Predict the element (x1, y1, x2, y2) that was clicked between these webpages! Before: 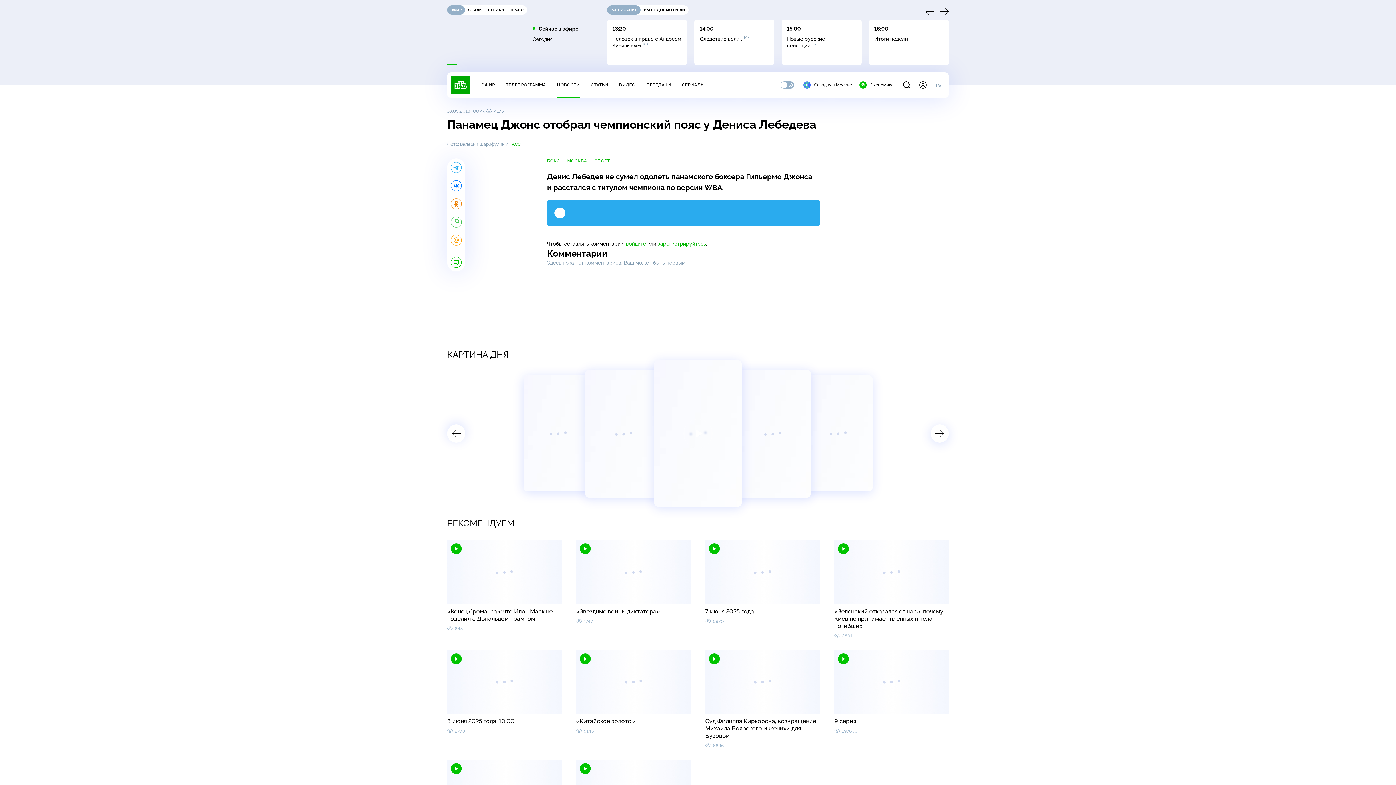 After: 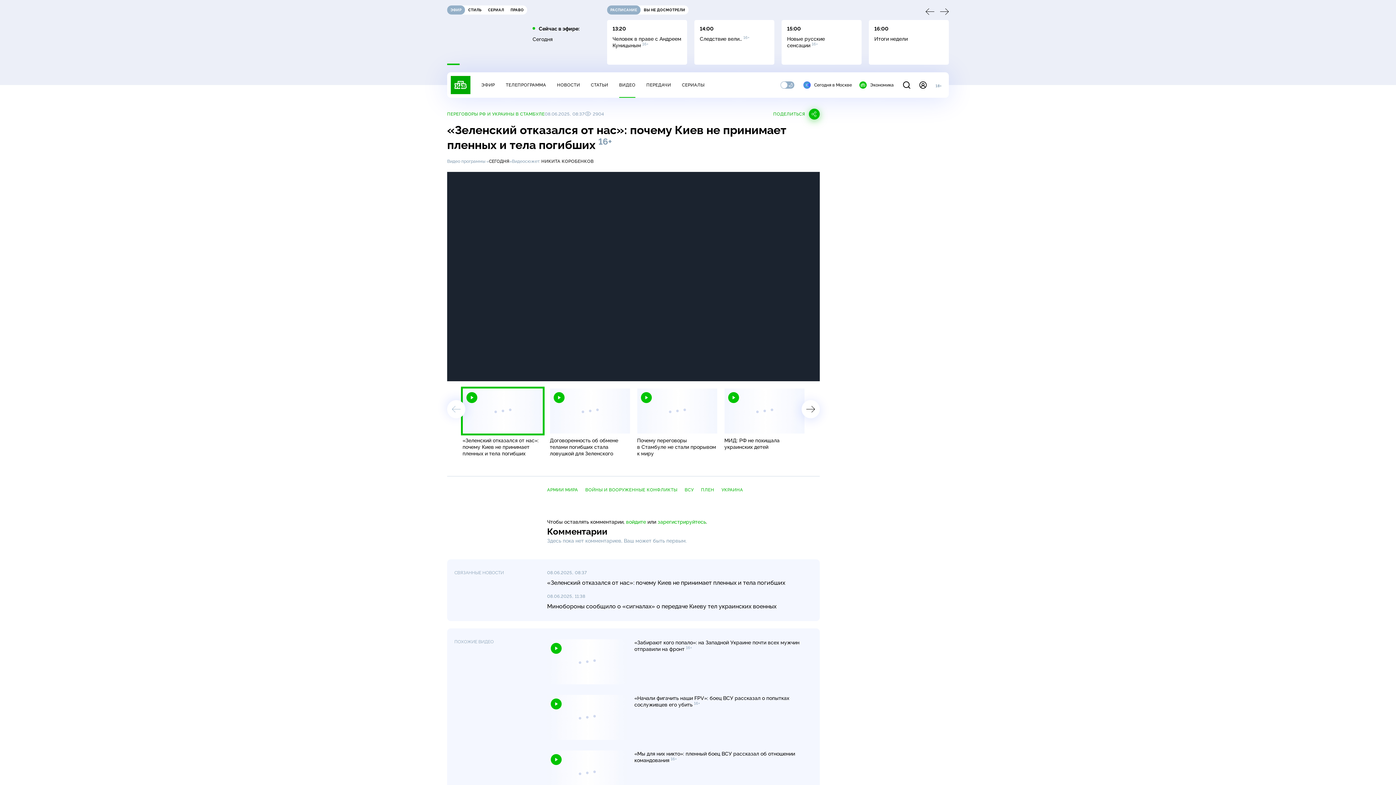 Action: bbox: (834, 540, 949, 604)